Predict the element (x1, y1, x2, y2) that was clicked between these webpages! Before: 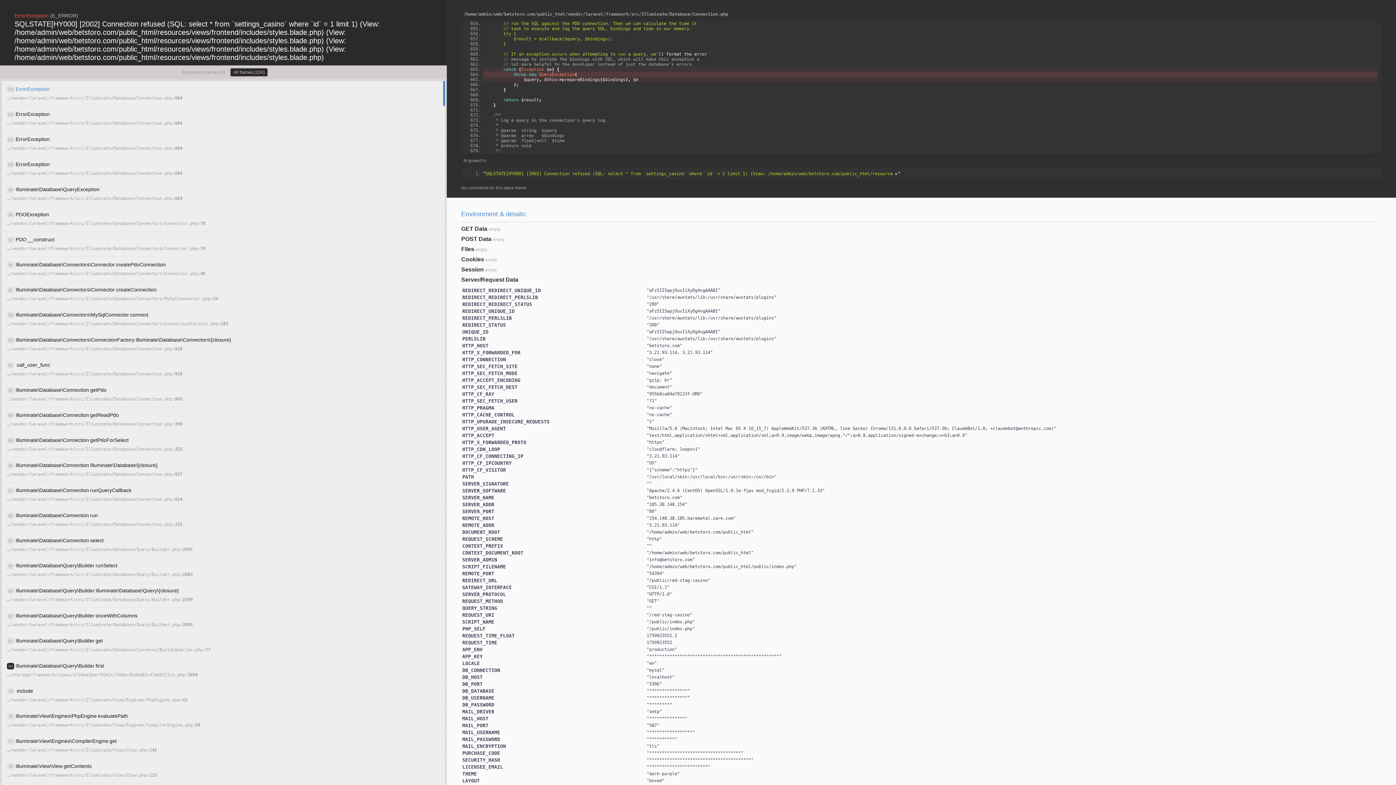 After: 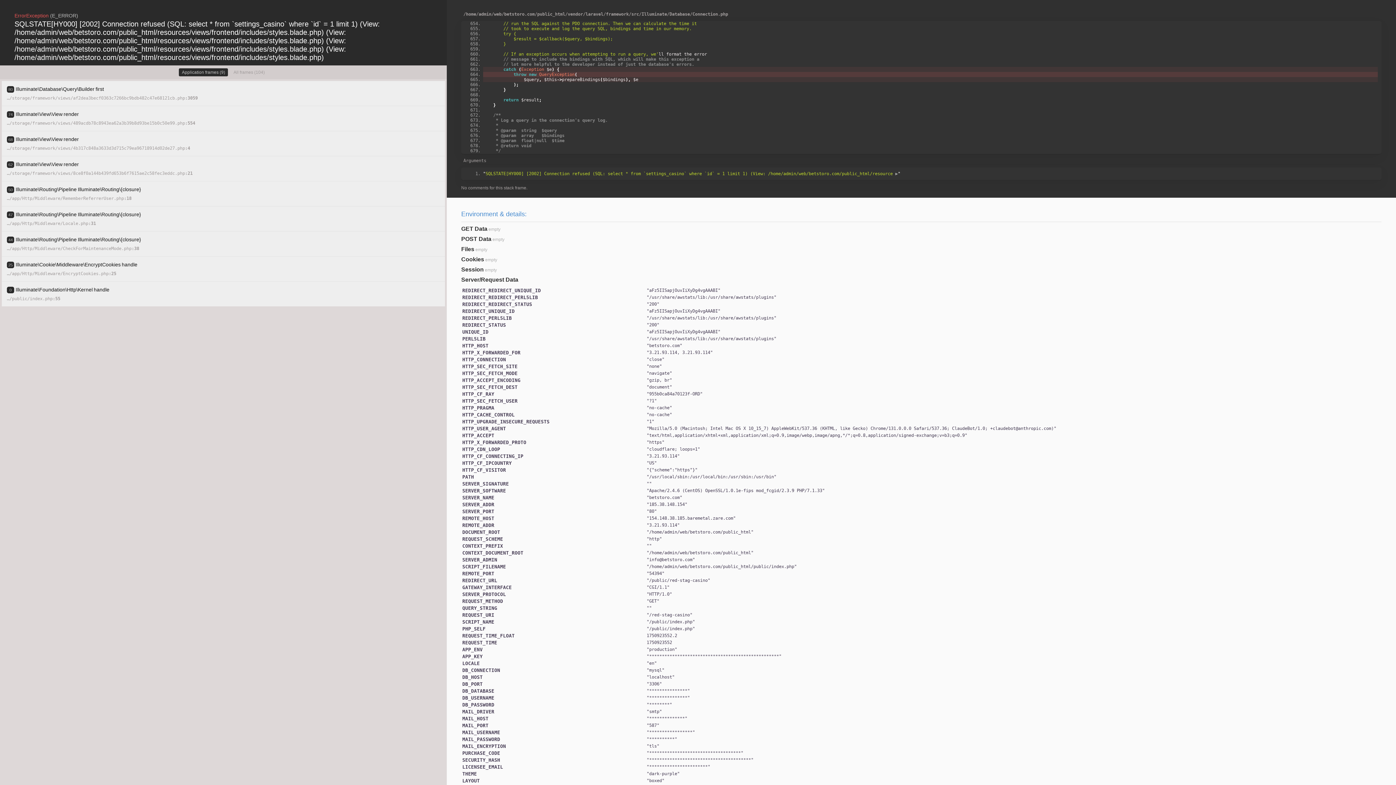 Action: bbox: (179, 68, 228, 76) label: Application frames (9)